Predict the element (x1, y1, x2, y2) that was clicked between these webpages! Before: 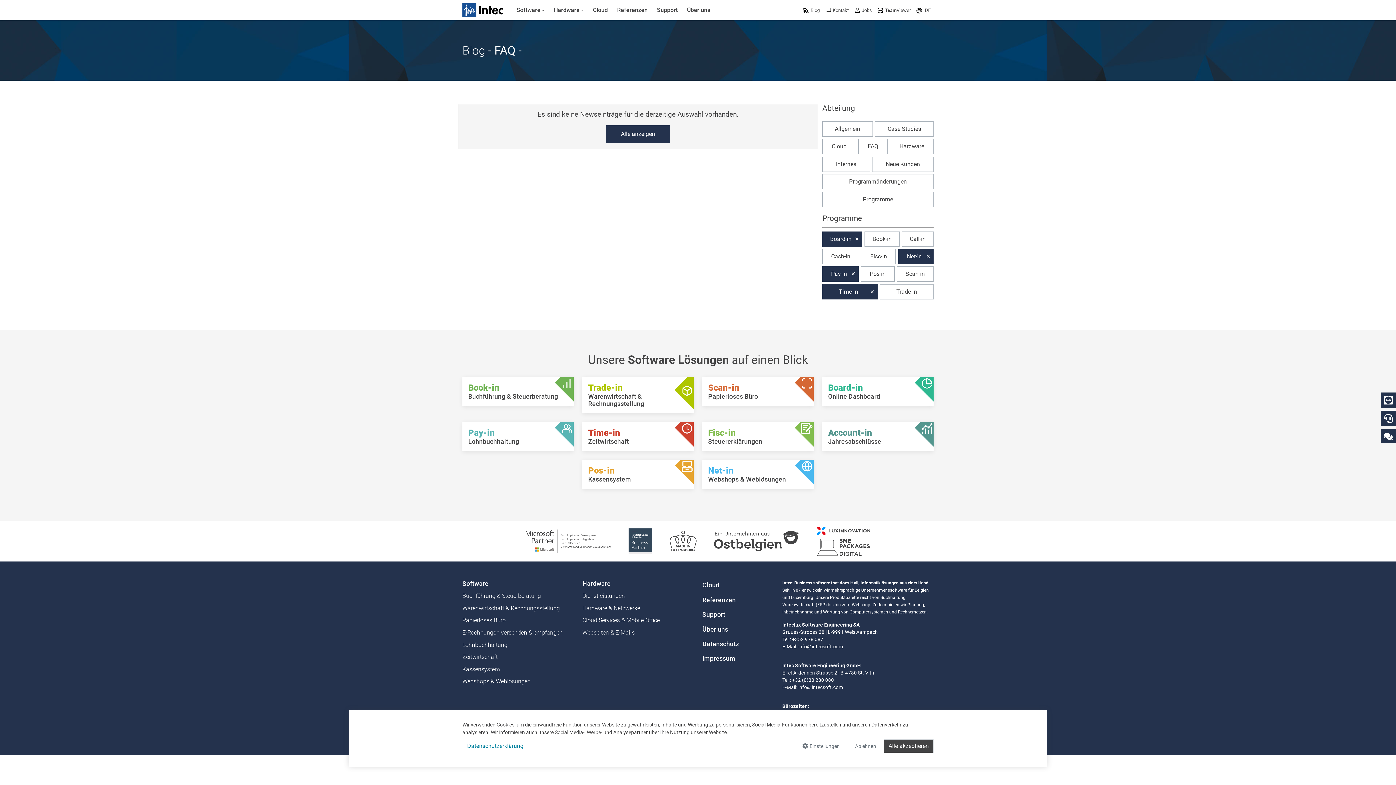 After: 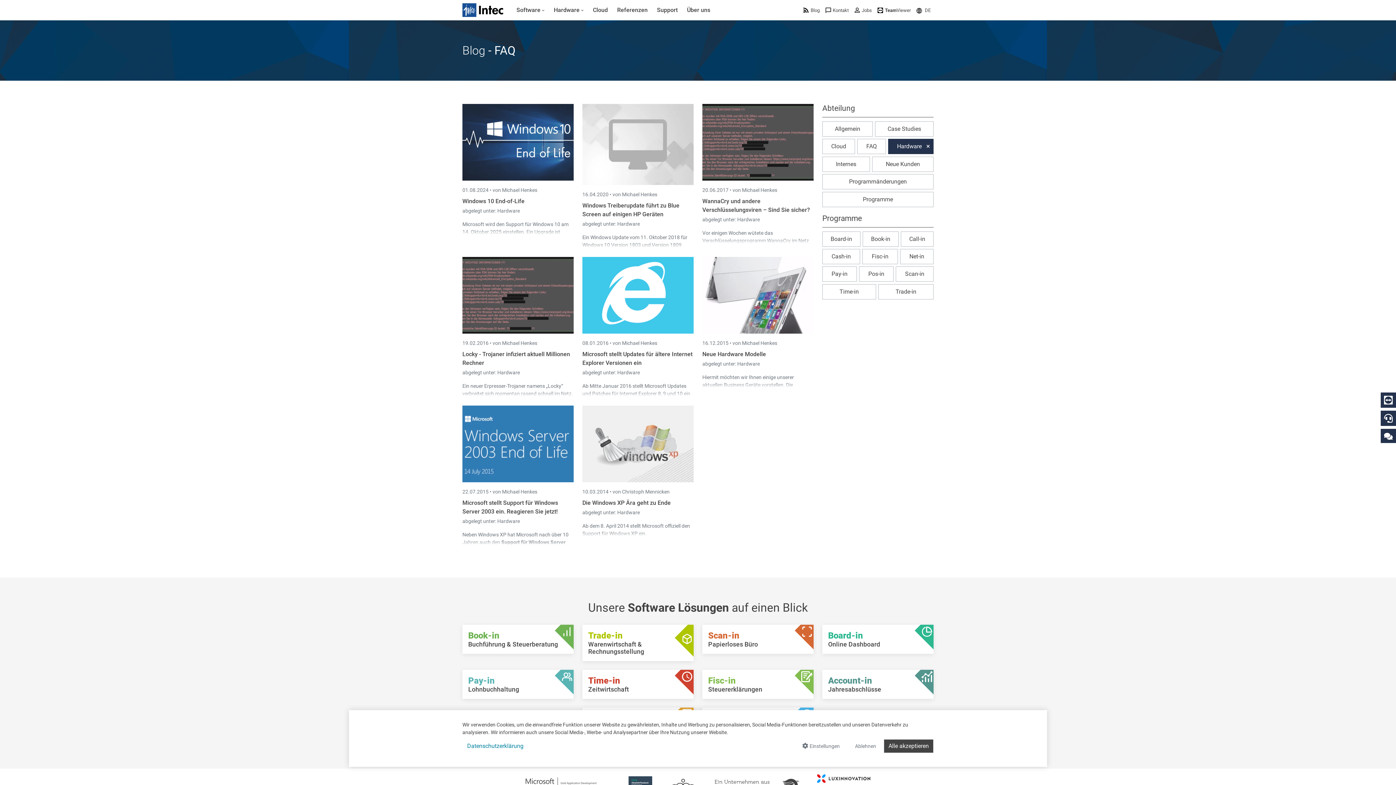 Action: bbox: (890, 139, 933, 154) label: Hardware